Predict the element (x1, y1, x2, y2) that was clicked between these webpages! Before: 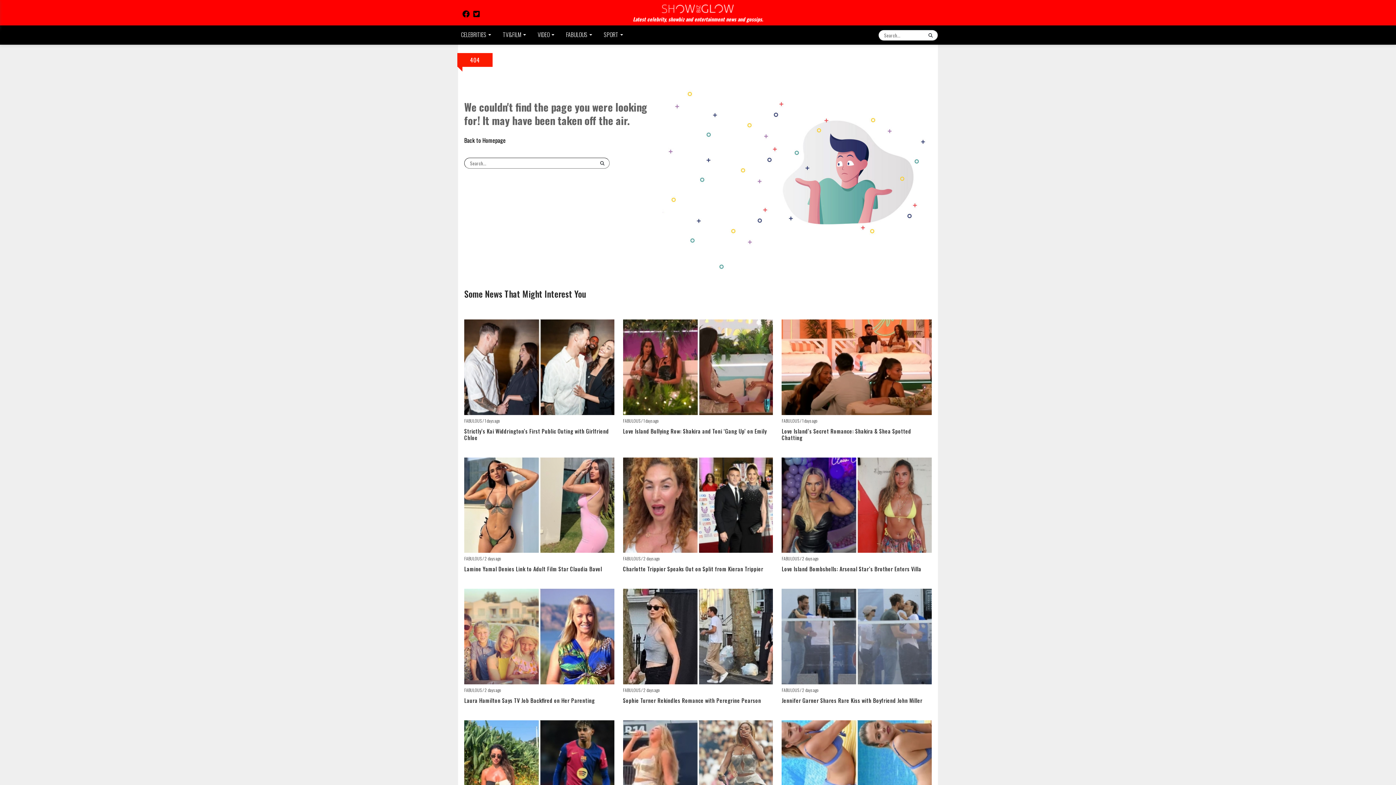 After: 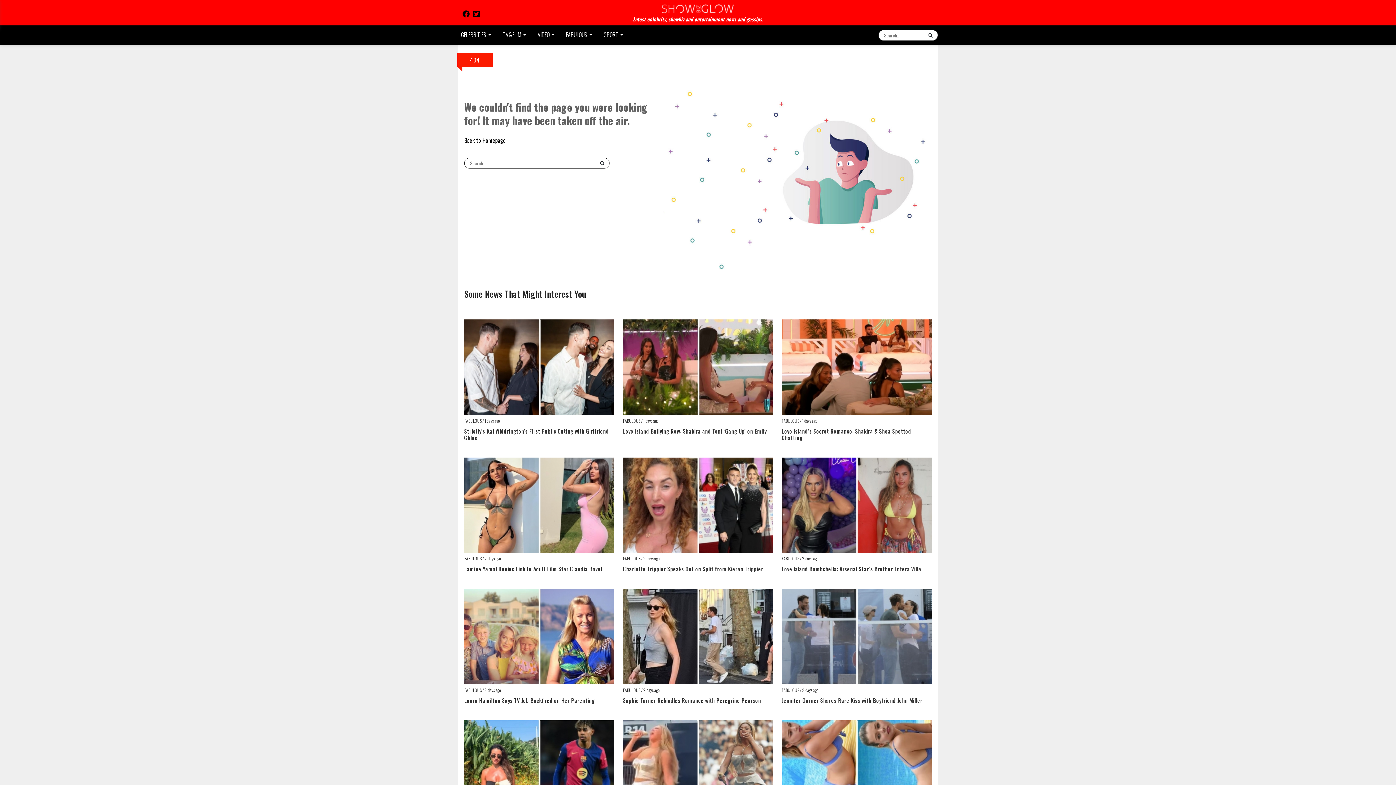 Action: bbox: (473, 8, 480, 18)